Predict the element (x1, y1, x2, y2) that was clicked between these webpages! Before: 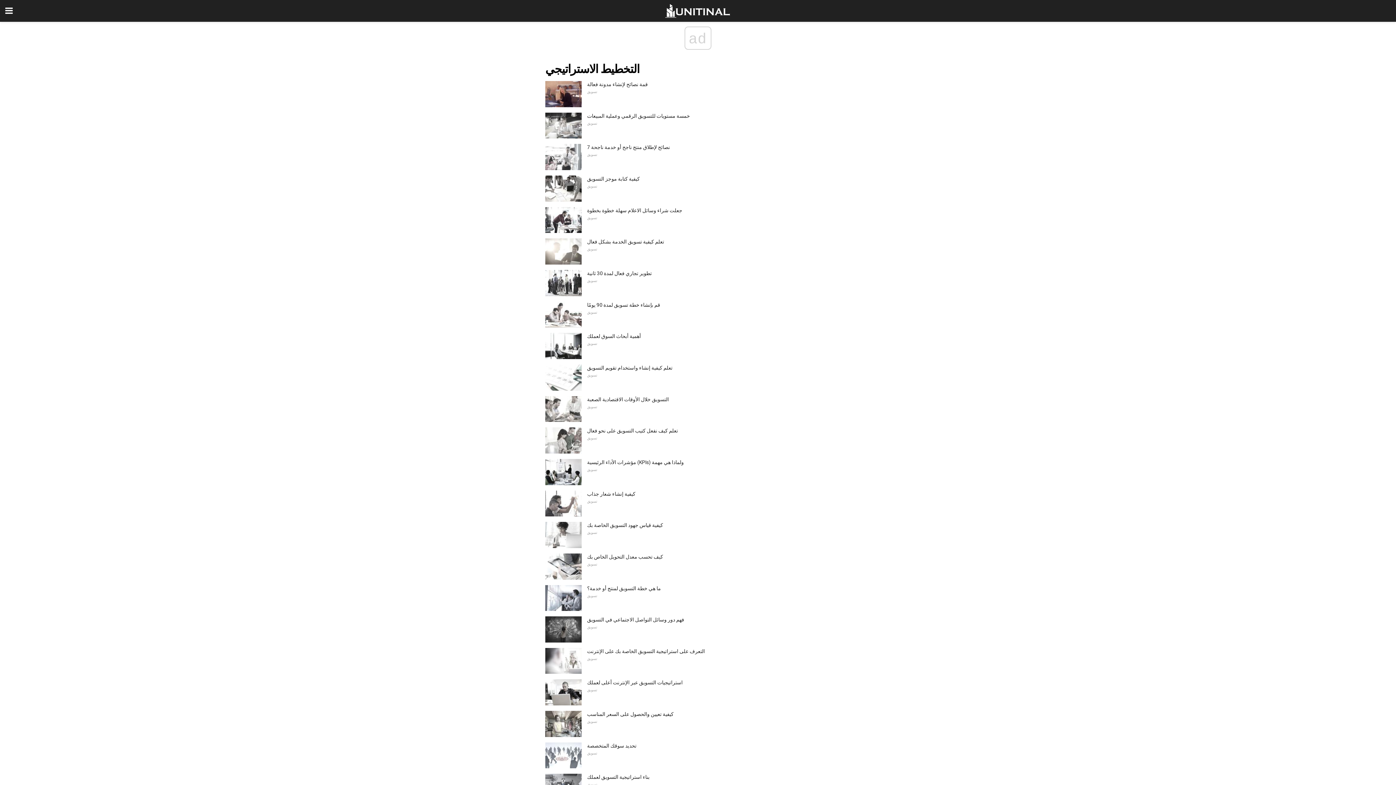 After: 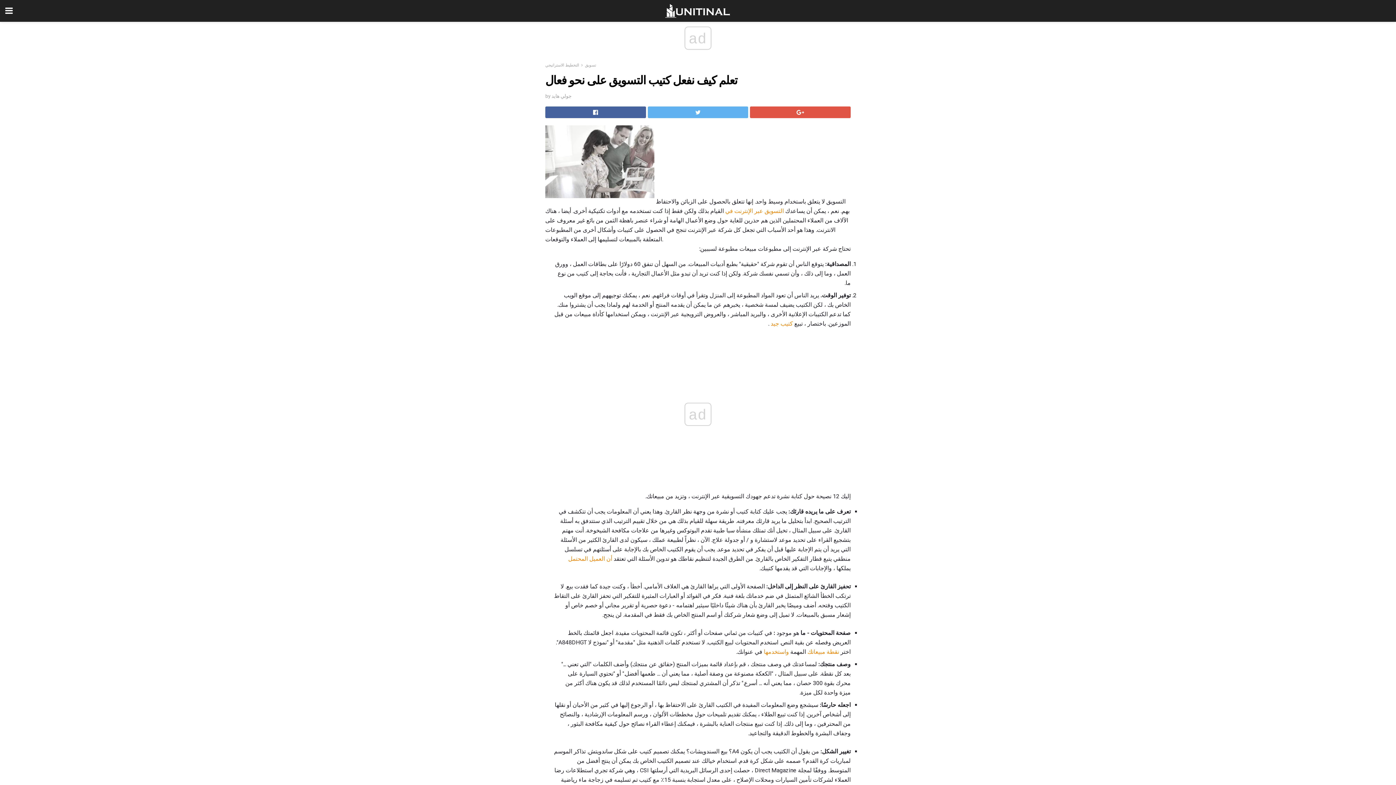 Action: bbox: (587, 428, 678, 433) label: تعلم كيف نفعل كتيب التسويق على نحو فعال